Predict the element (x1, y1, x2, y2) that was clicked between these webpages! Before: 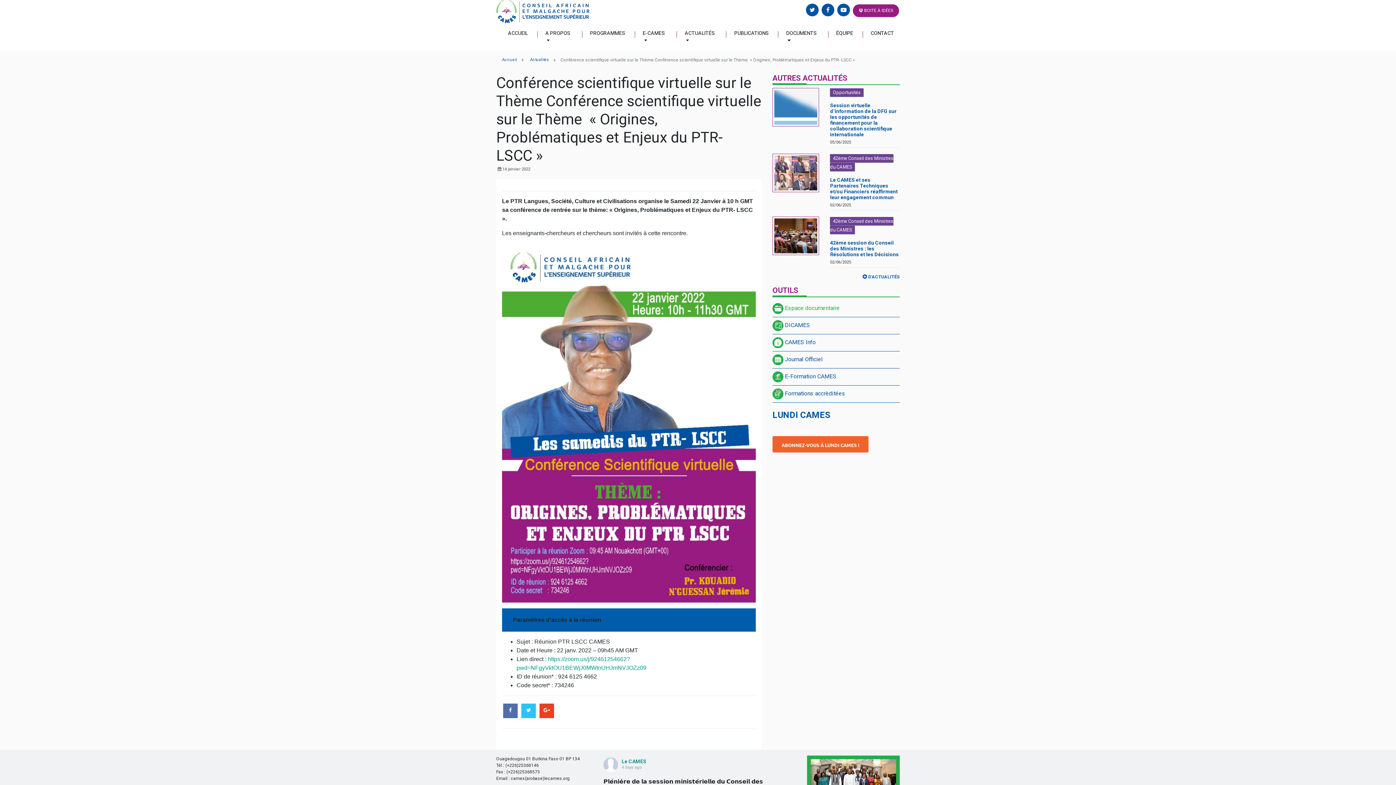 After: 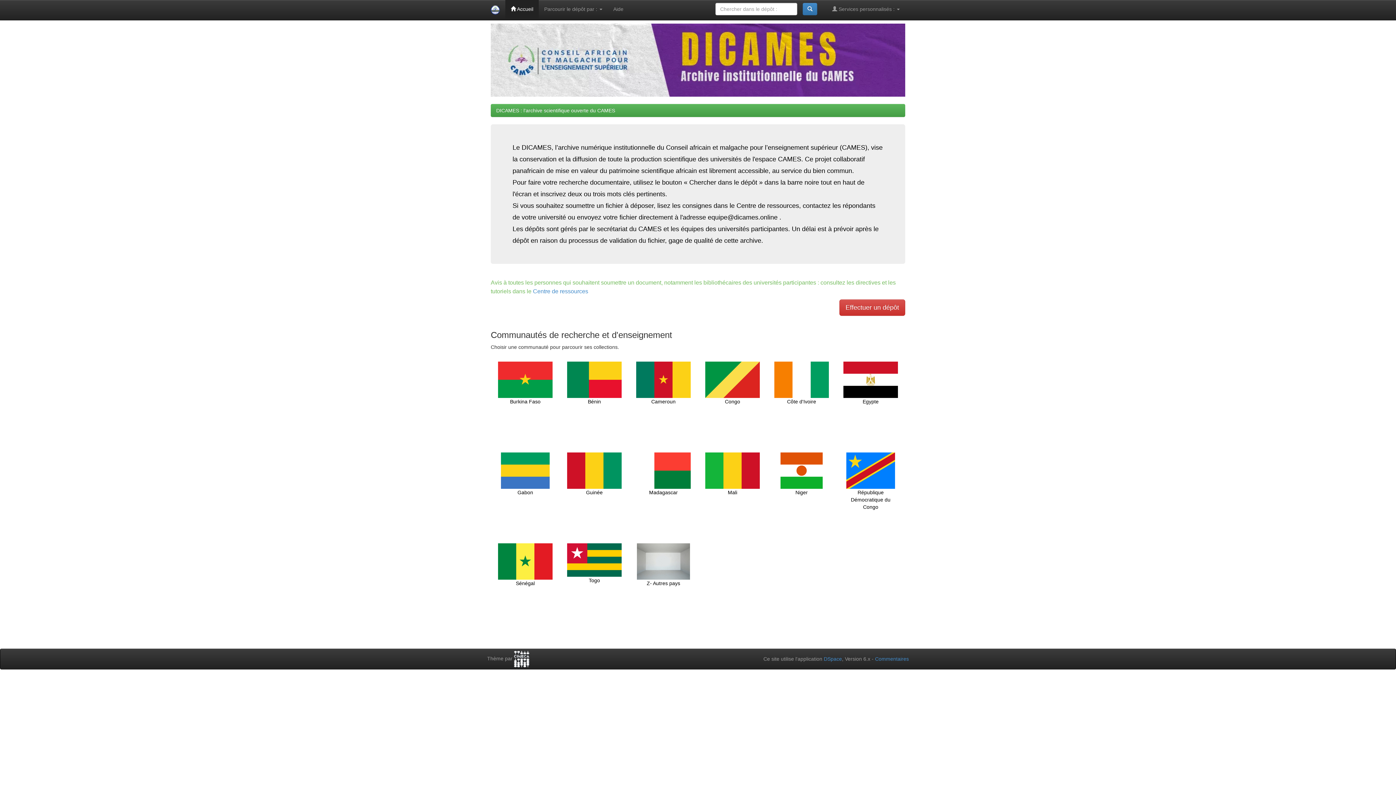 Action: label:  DICAMES bbox: (772, 321, 810, 328)